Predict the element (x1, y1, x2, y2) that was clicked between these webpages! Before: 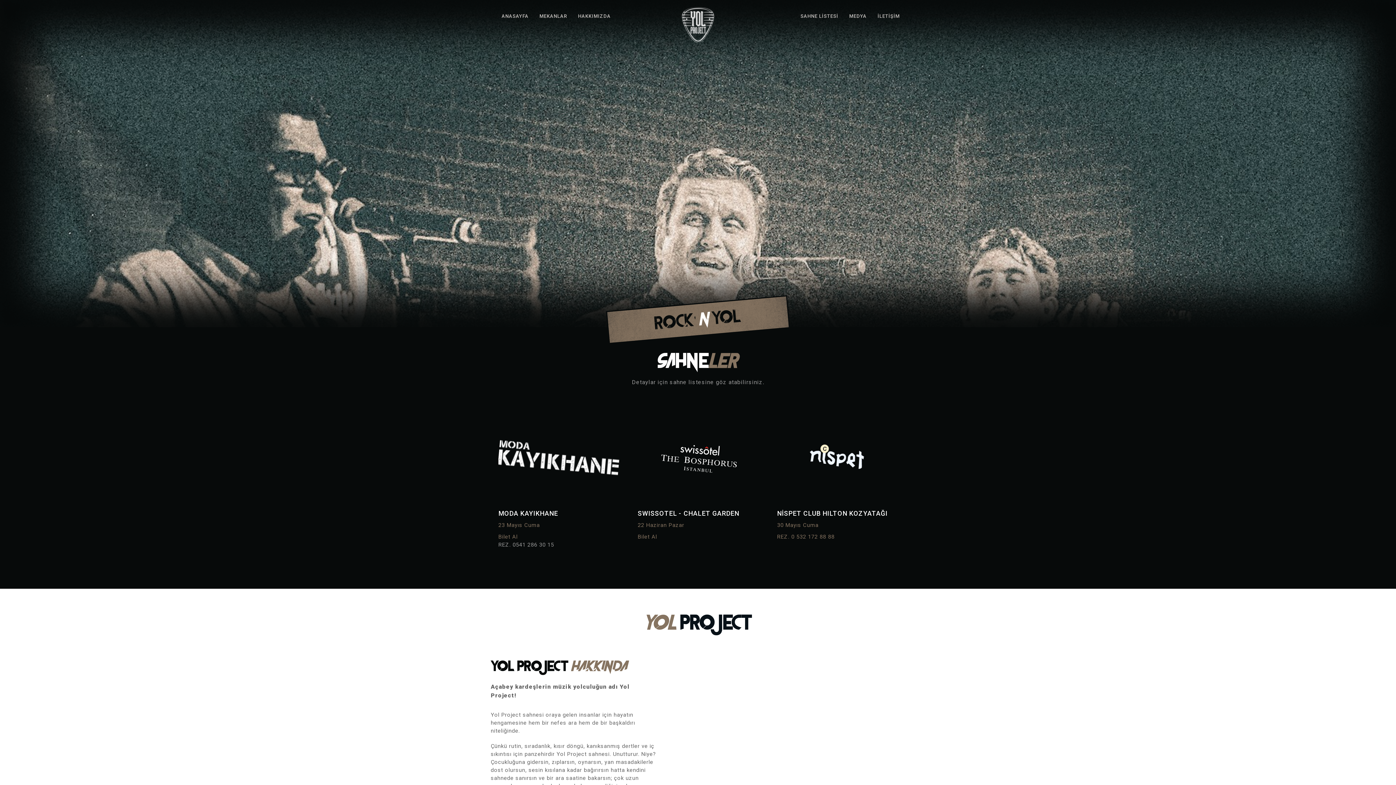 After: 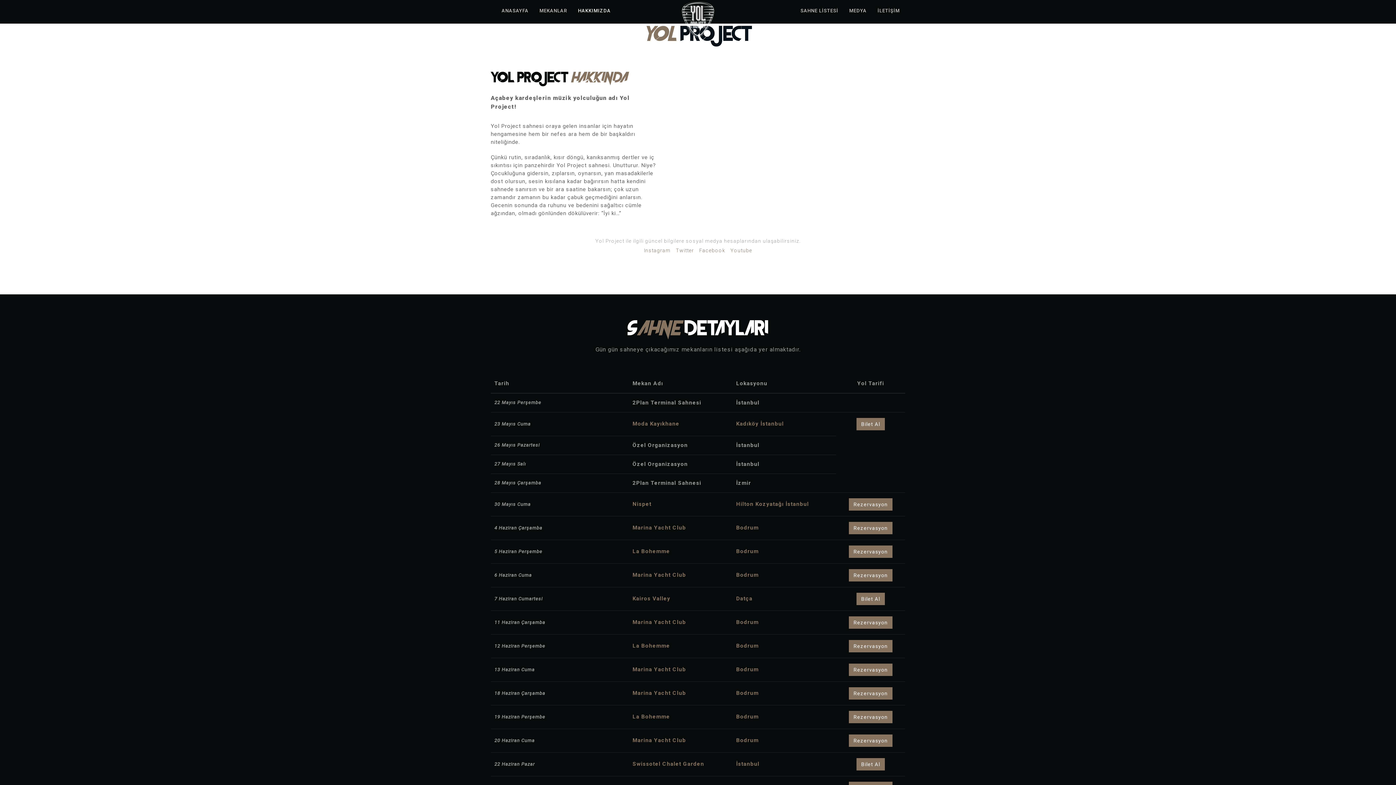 Action: label: HAKKIMIZDA bbox: (572, 7, 616, 25)